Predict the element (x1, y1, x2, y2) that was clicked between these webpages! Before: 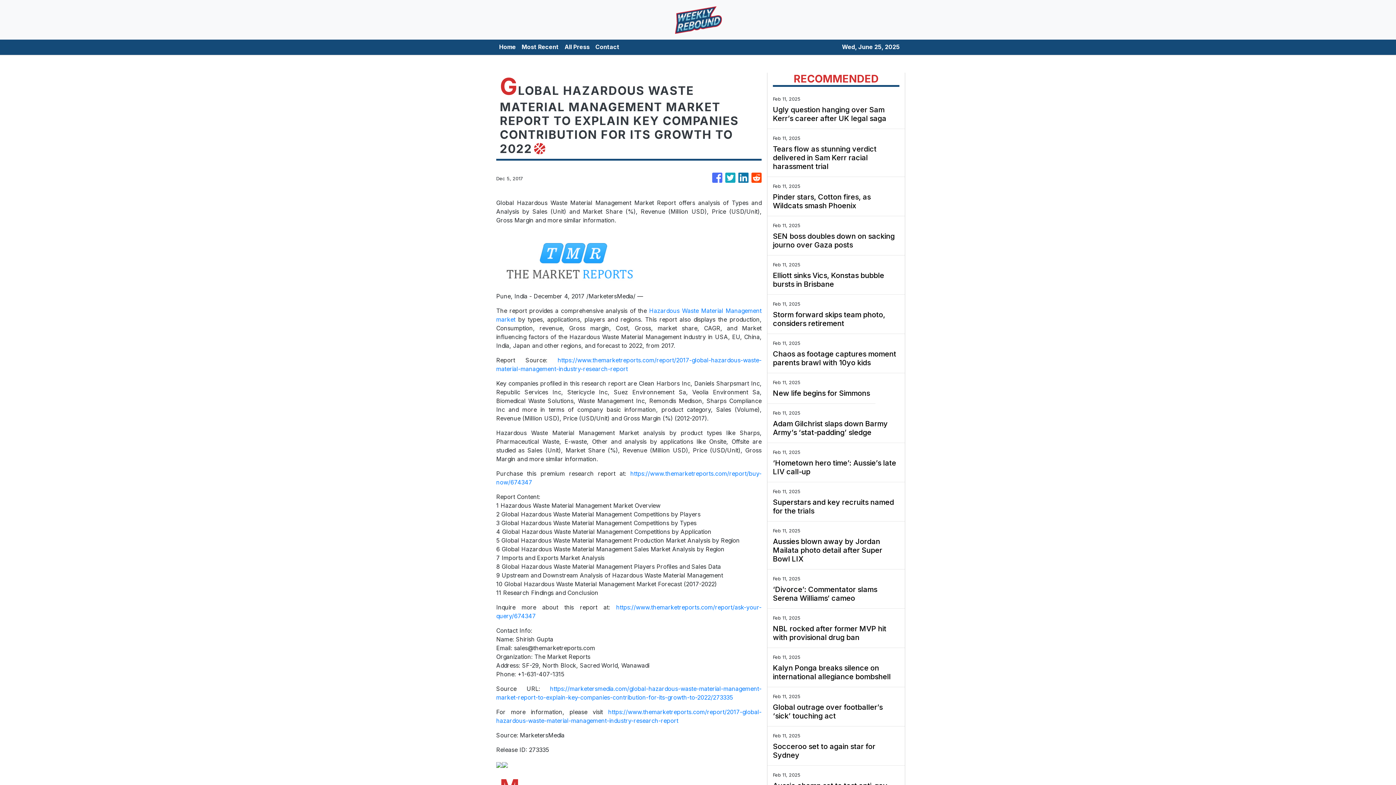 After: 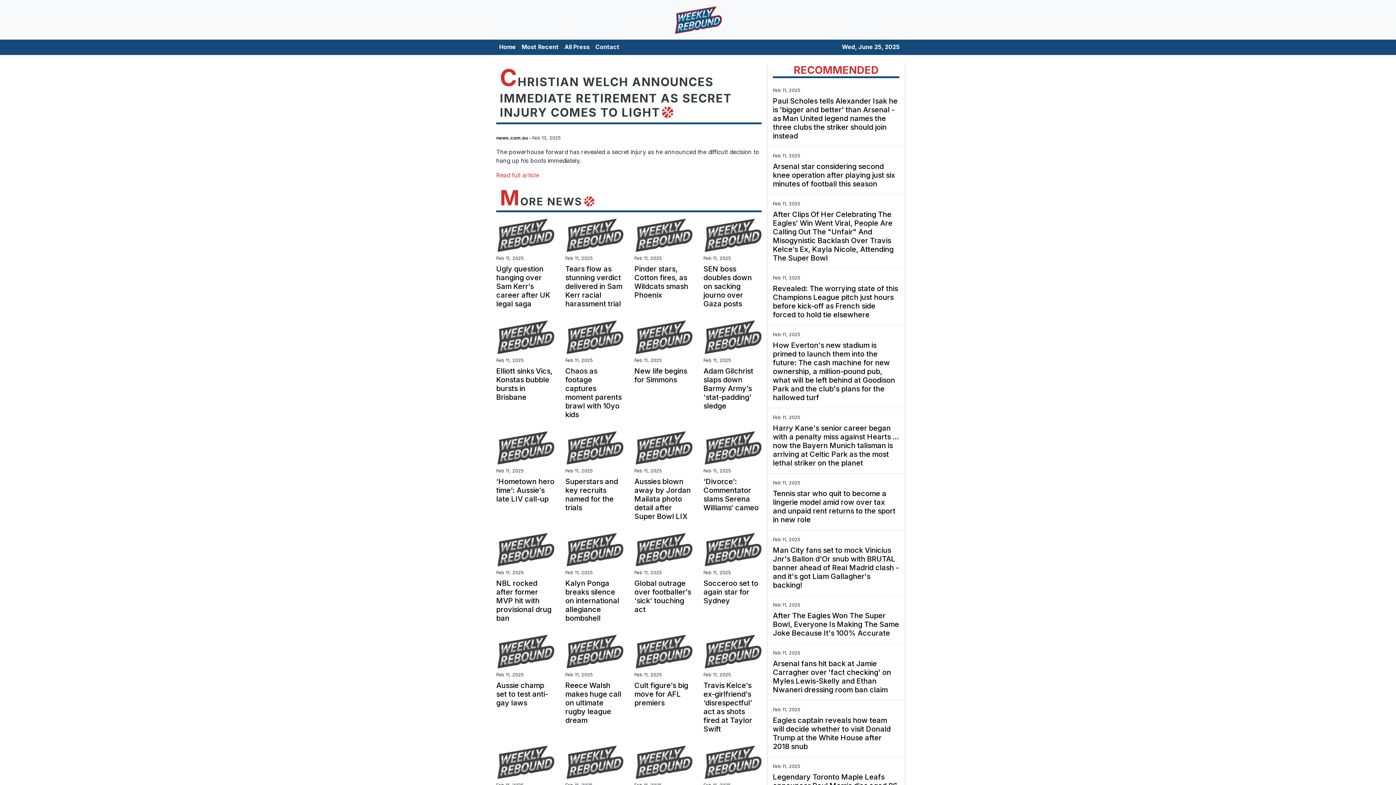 Action: bbox: (773, 310, 899, 328) label: Storm forward skips team photo, considers retirement